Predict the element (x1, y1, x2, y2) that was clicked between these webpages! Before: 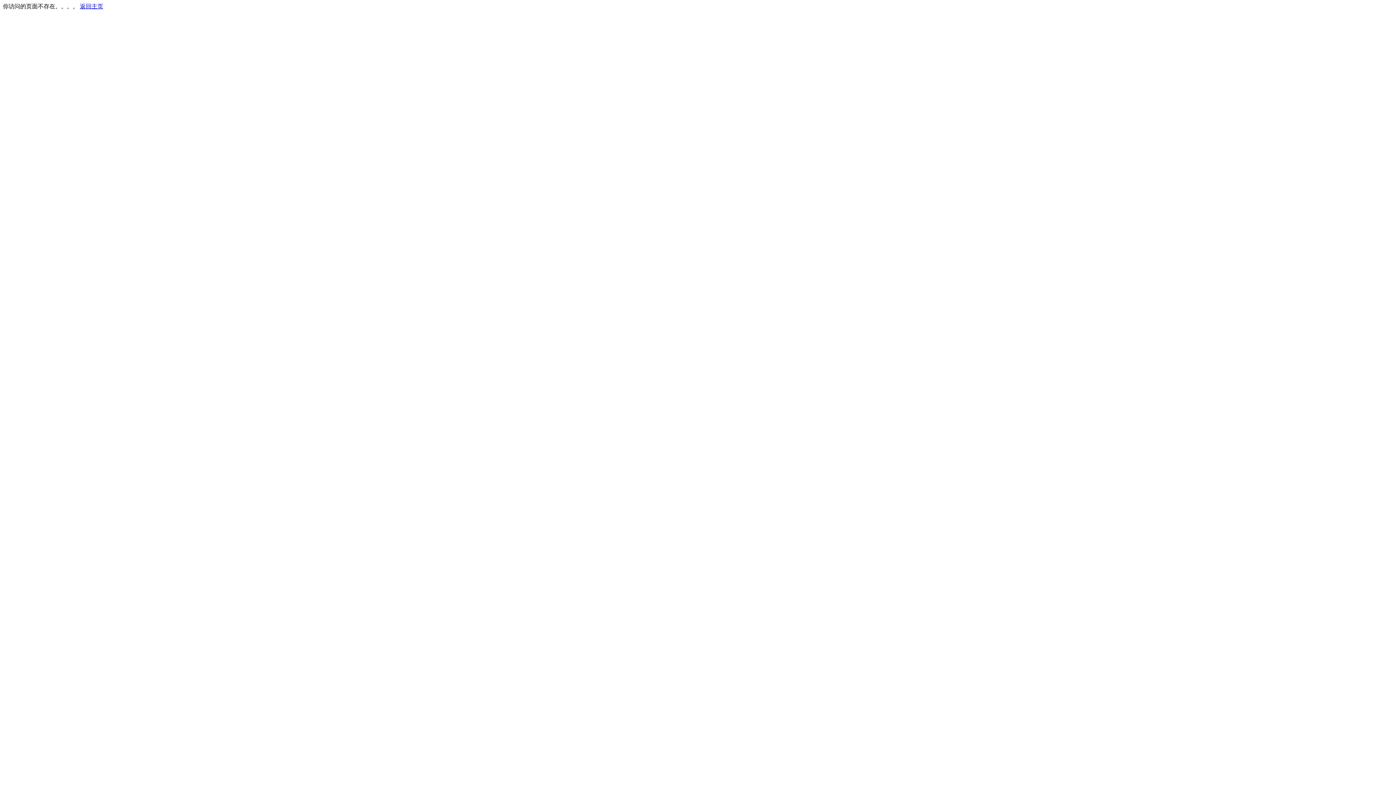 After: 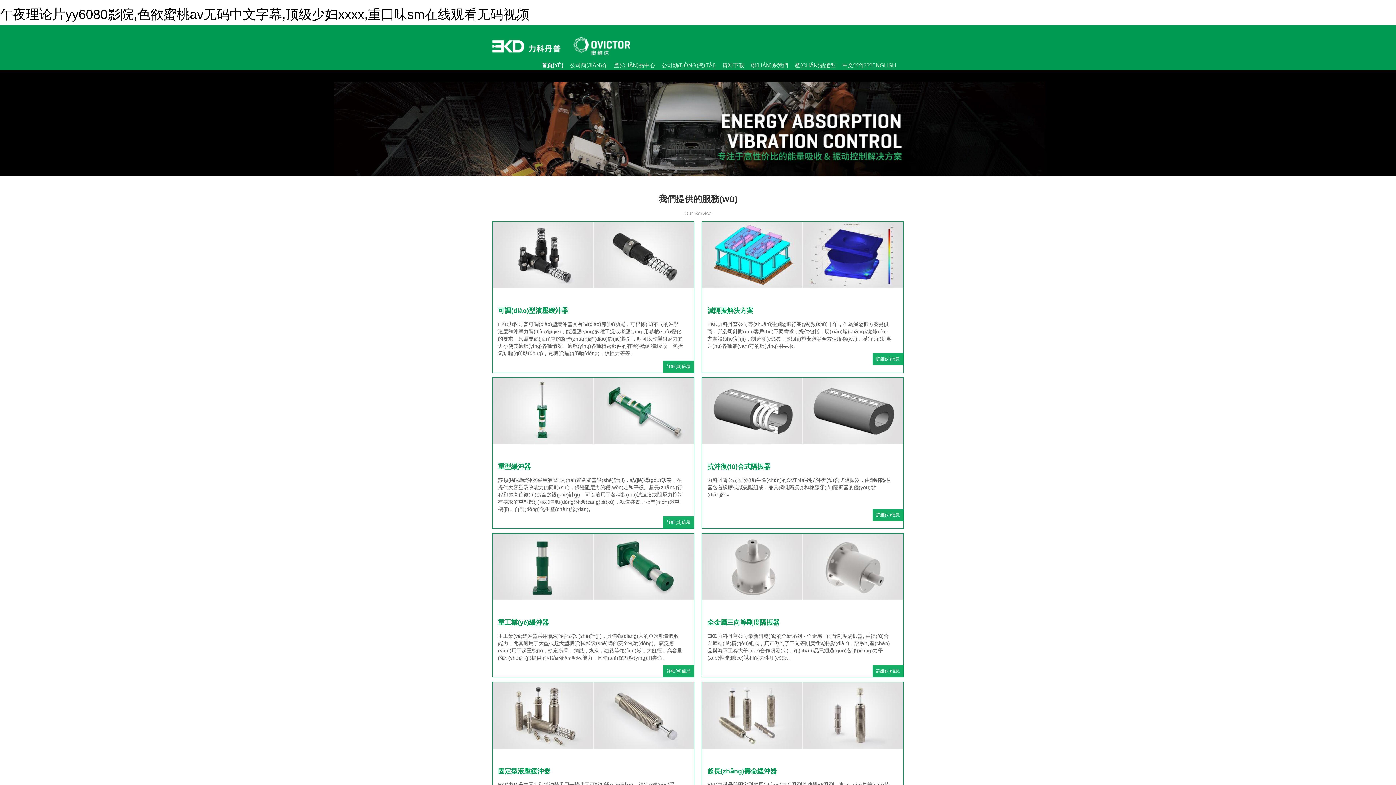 Action: label: 返回主页 bbox: (80, 3, 103, 9)